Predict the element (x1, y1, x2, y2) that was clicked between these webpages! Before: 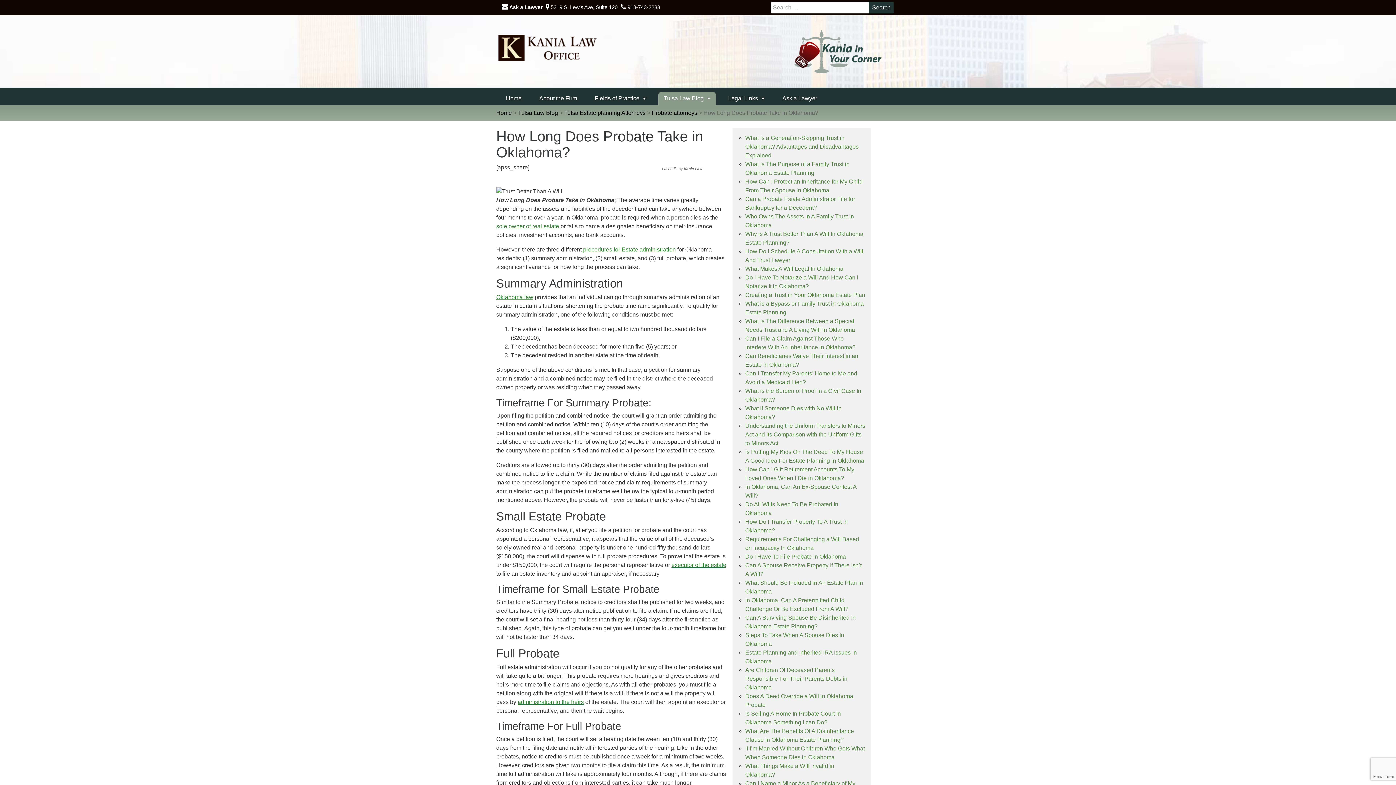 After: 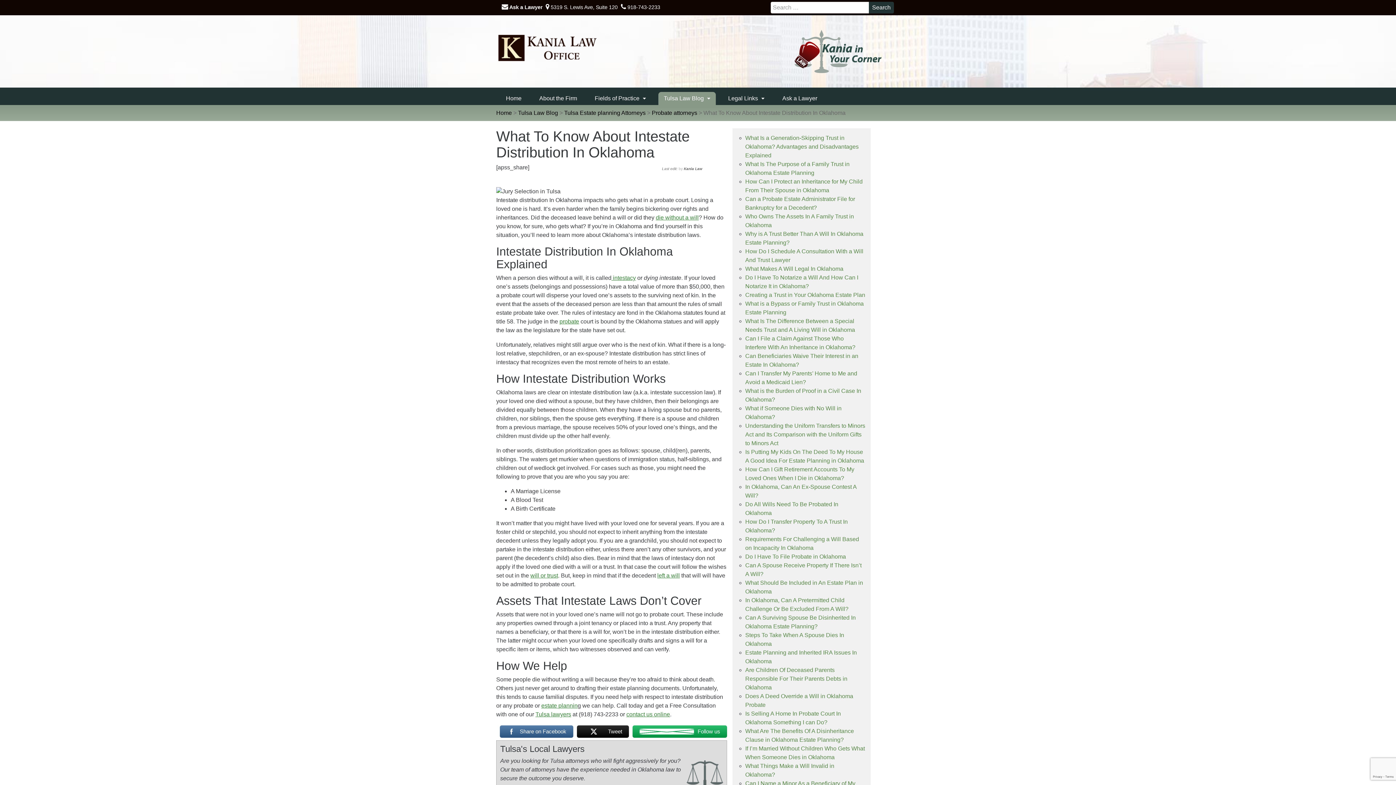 Action: bbox: (517, 699, 584, 705) label: administration to the heirs